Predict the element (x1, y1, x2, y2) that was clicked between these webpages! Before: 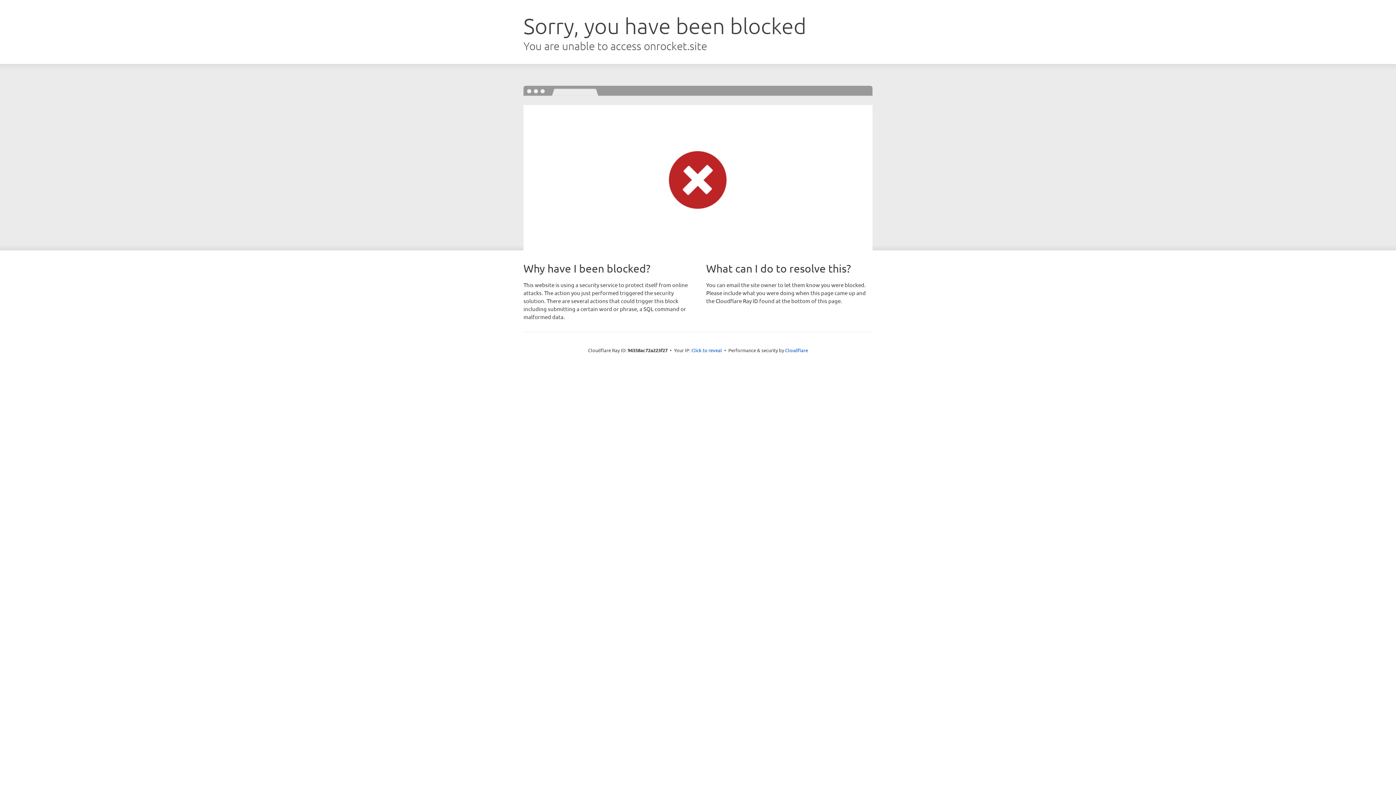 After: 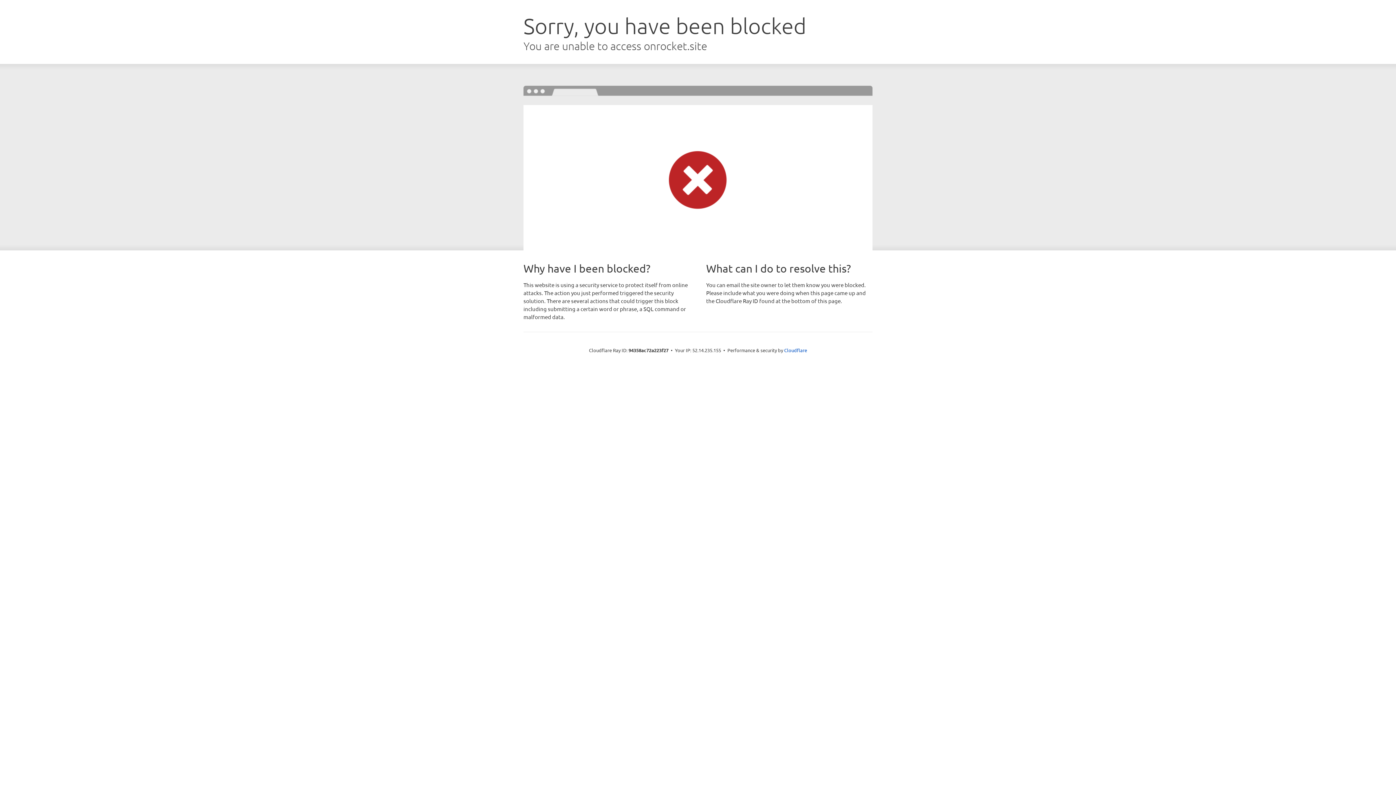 Action: bbox: (691, 346, 722, 353) label: Click to reveal